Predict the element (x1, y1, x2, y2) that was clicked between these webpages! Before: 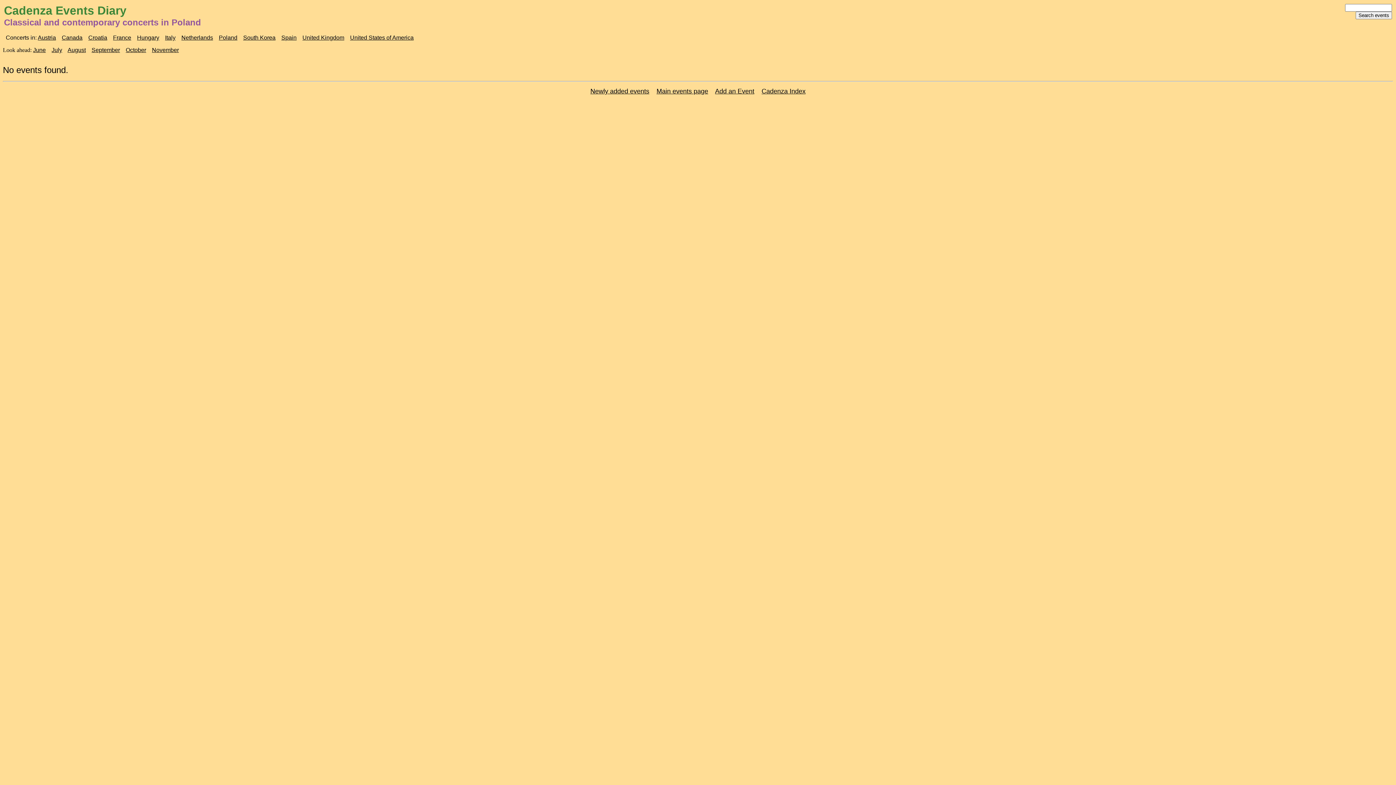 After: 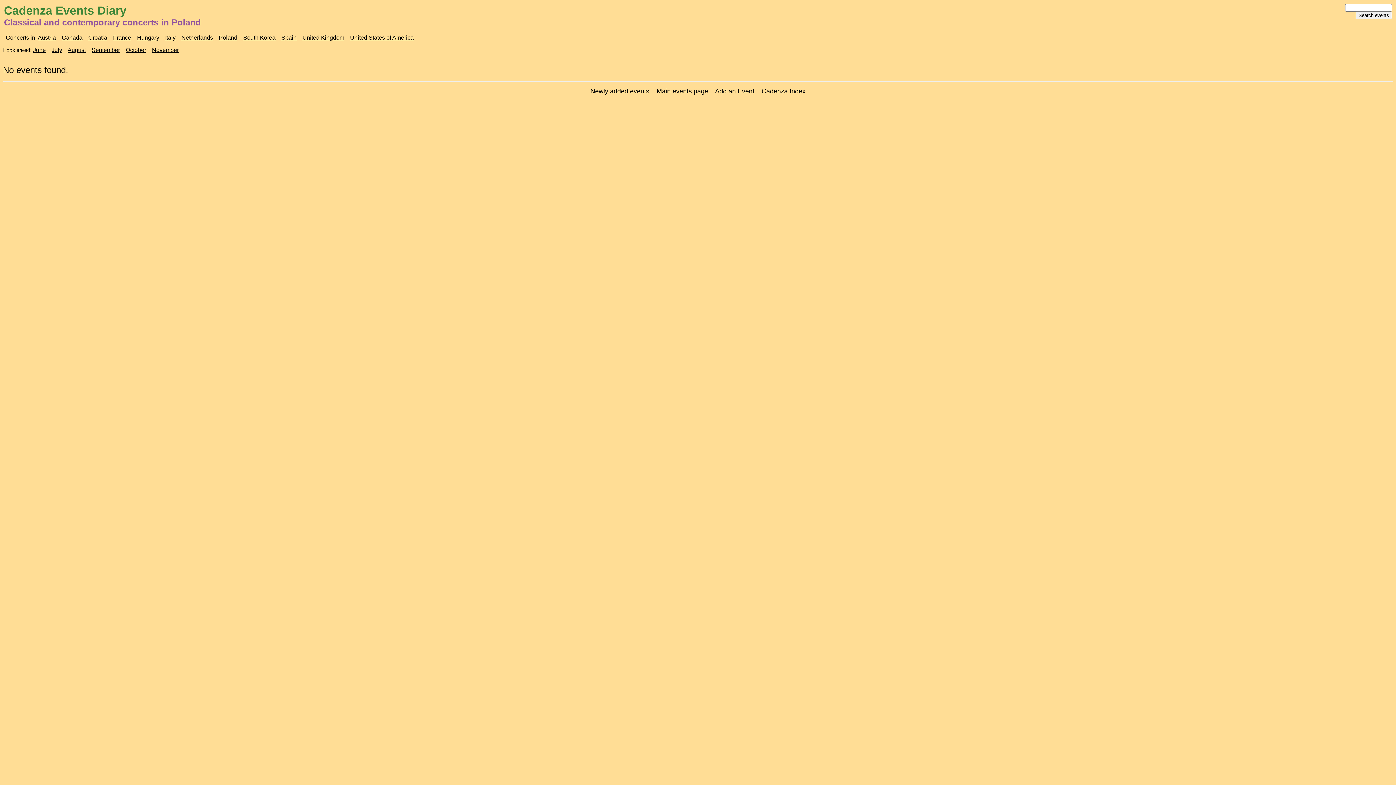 Action: bbox: (218, 34, 237, 40) label: Poland